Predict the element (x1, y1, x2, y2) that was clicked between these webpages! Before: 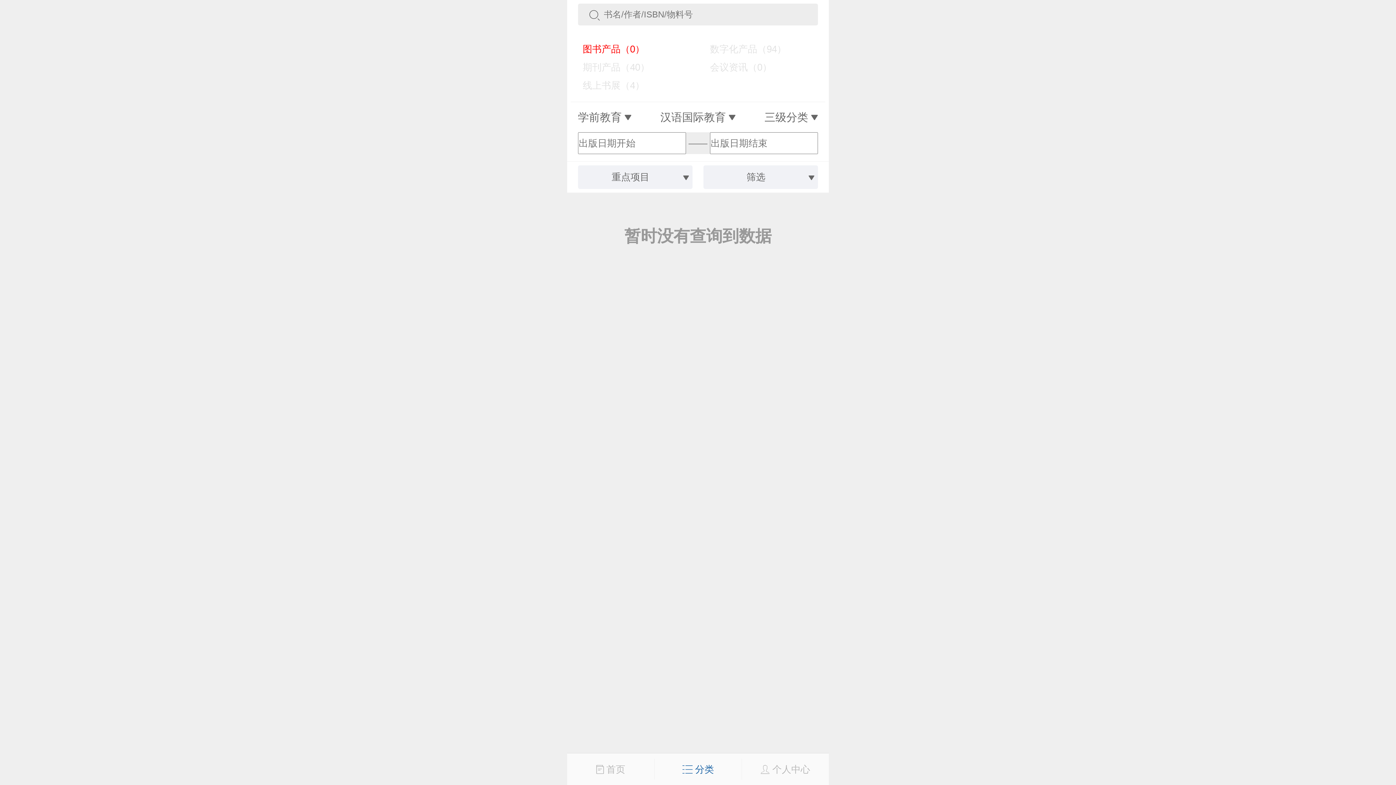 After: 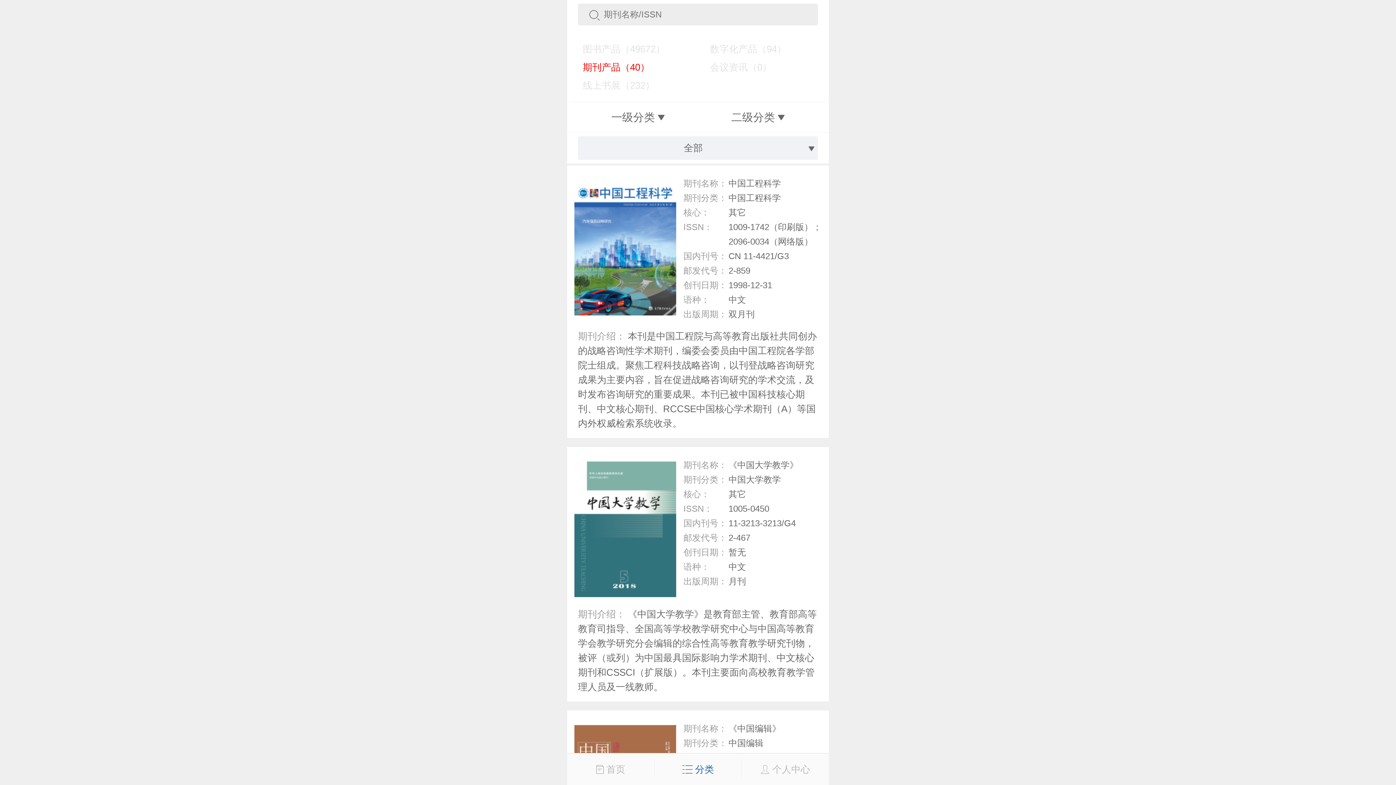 Action: label:     期刊产品（40） bbox: (570, 58, 695, 76)